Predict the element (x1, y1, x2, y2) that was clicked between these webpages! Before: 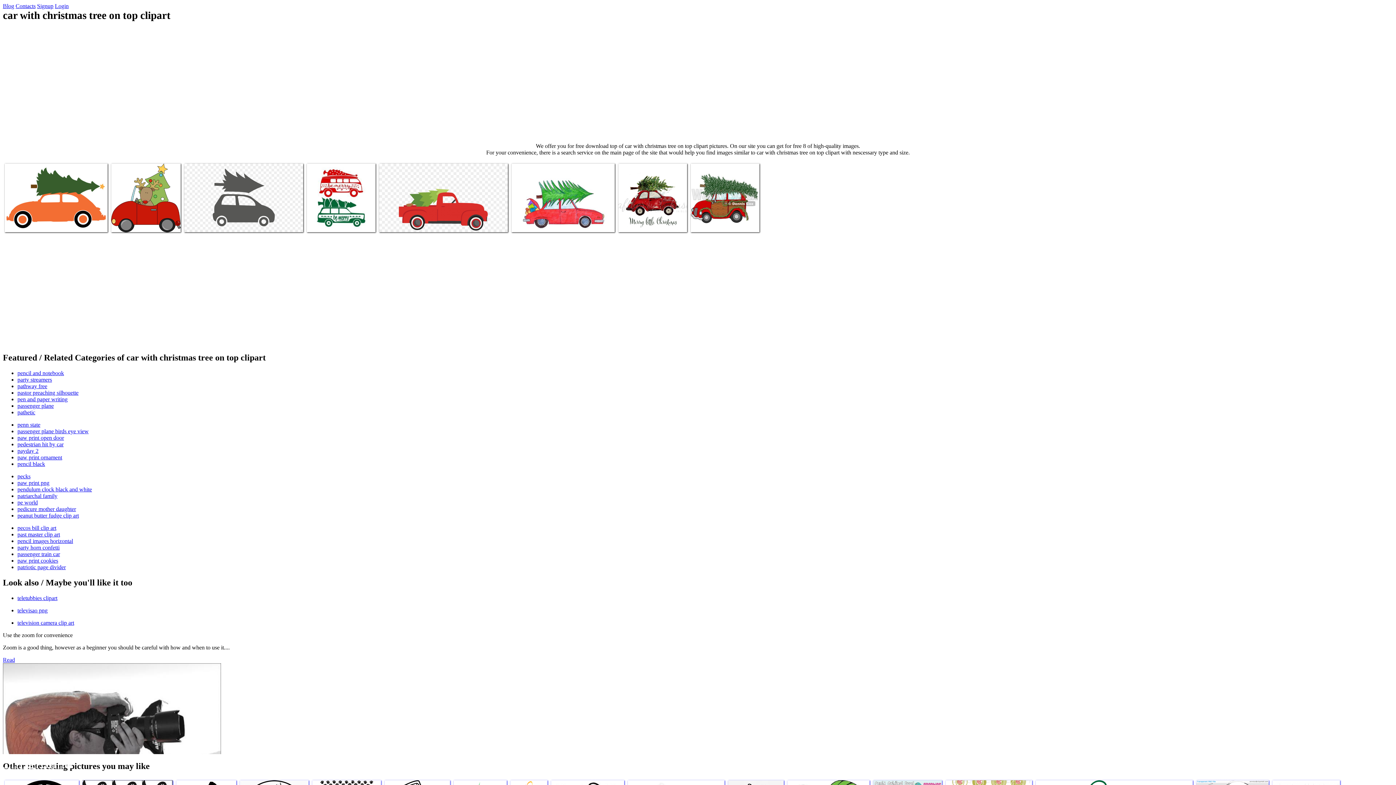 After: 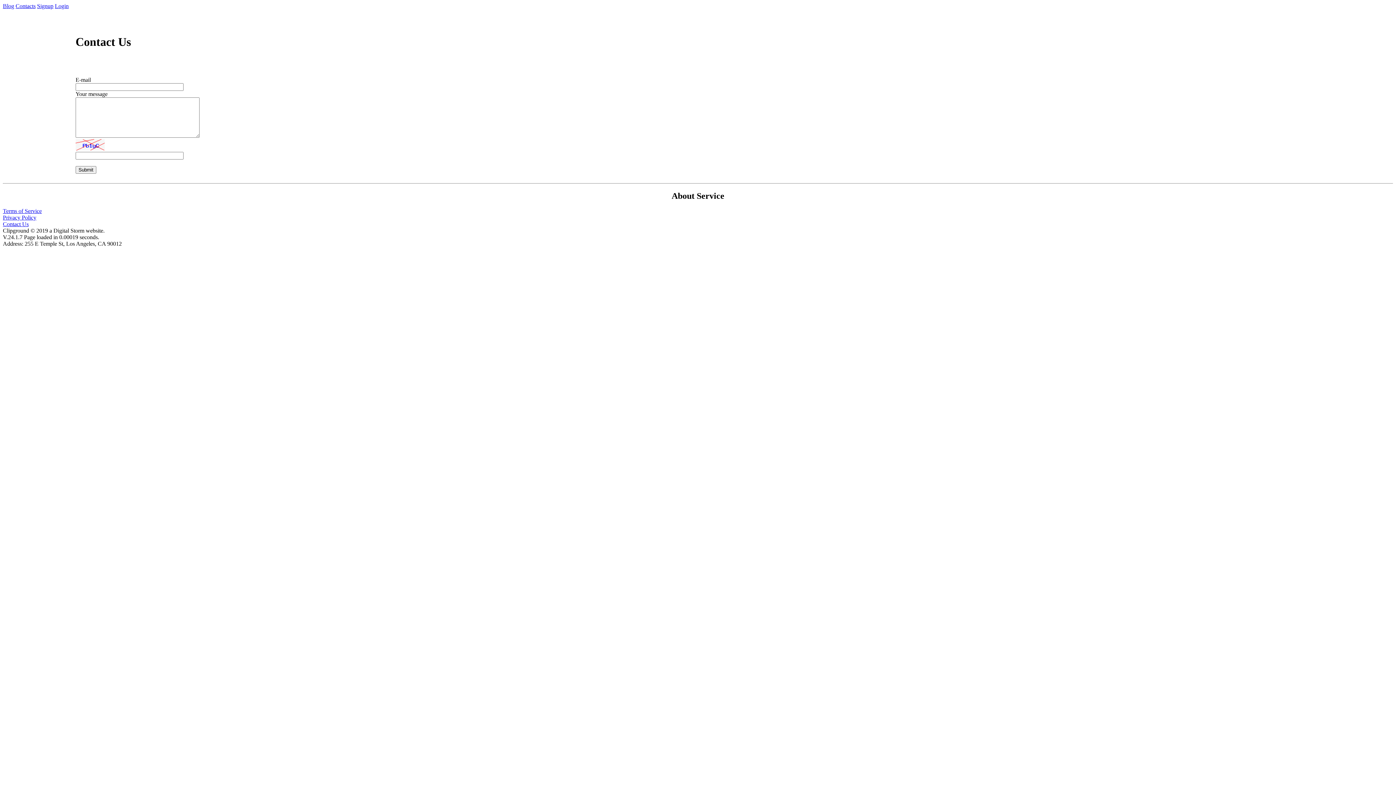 Action: bbox: (15, 2, 35, 9) label: Contacts